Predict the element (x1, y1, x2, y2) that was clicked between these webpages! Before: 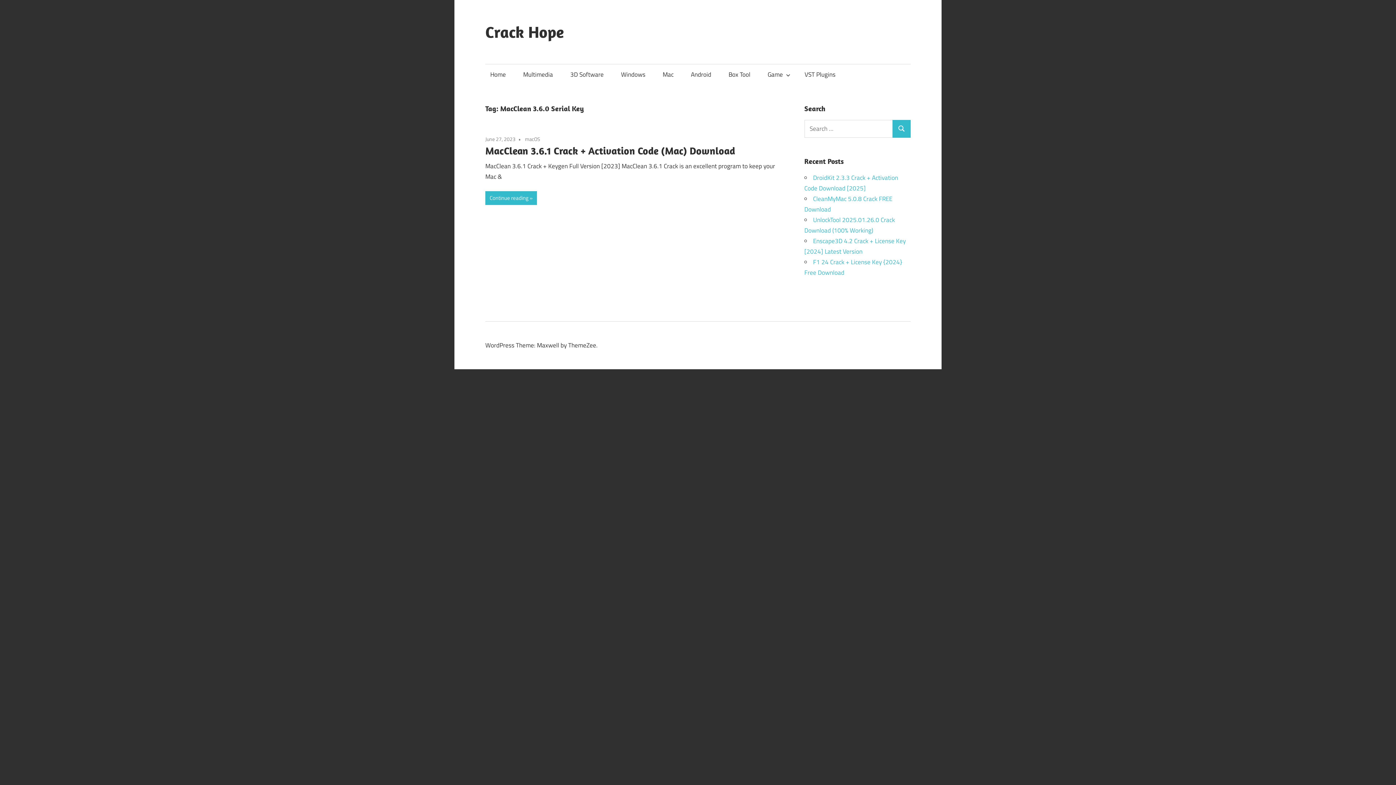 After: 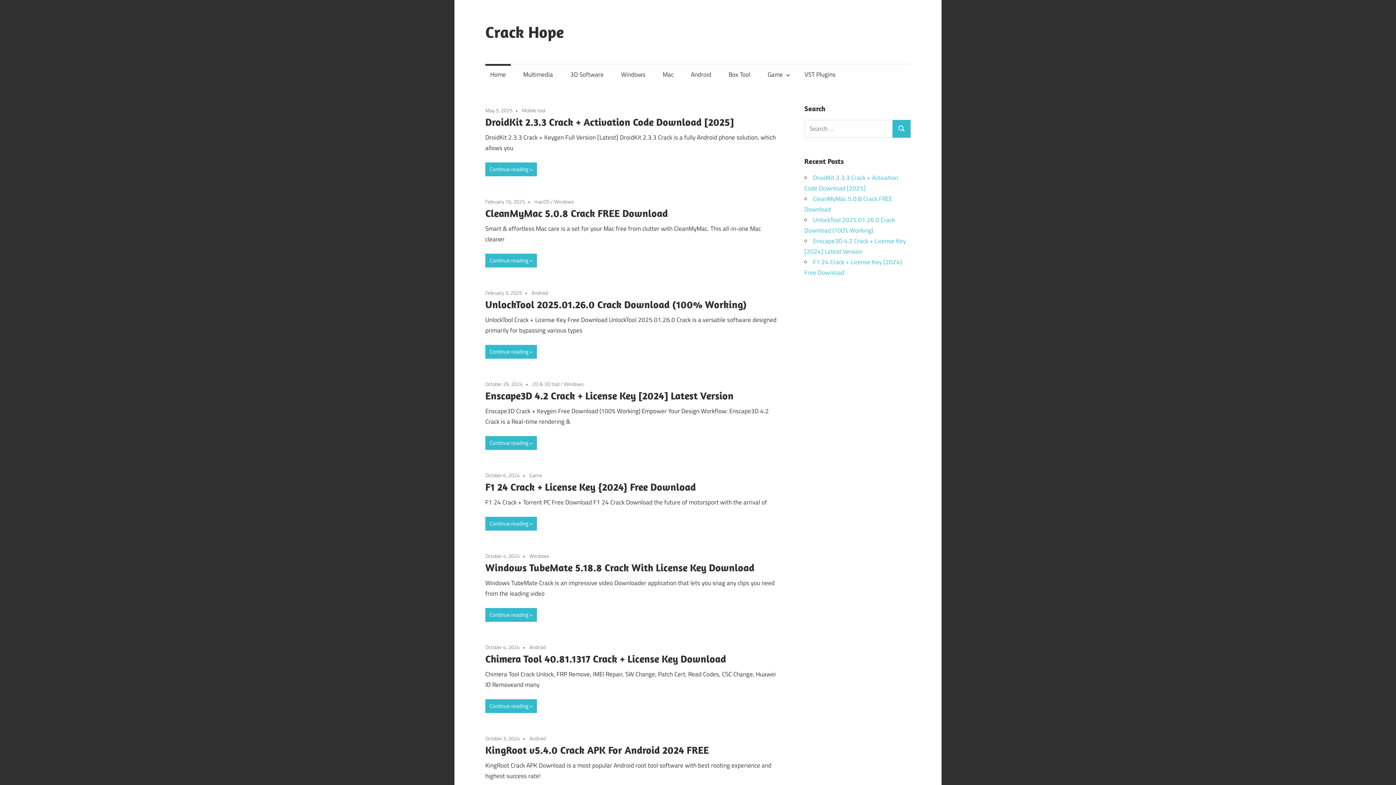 Action: label: Crack Hope bbox: (485, 22, 564, 41)